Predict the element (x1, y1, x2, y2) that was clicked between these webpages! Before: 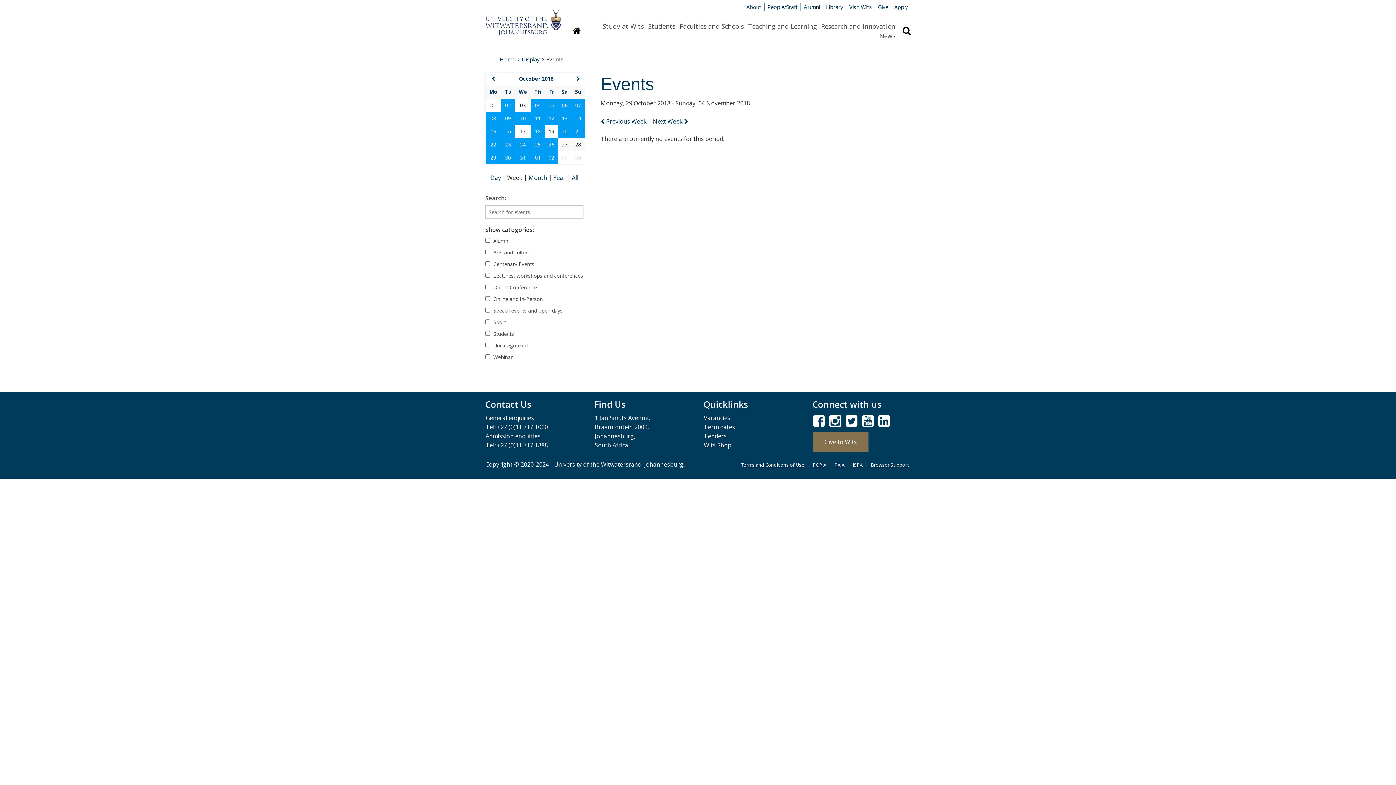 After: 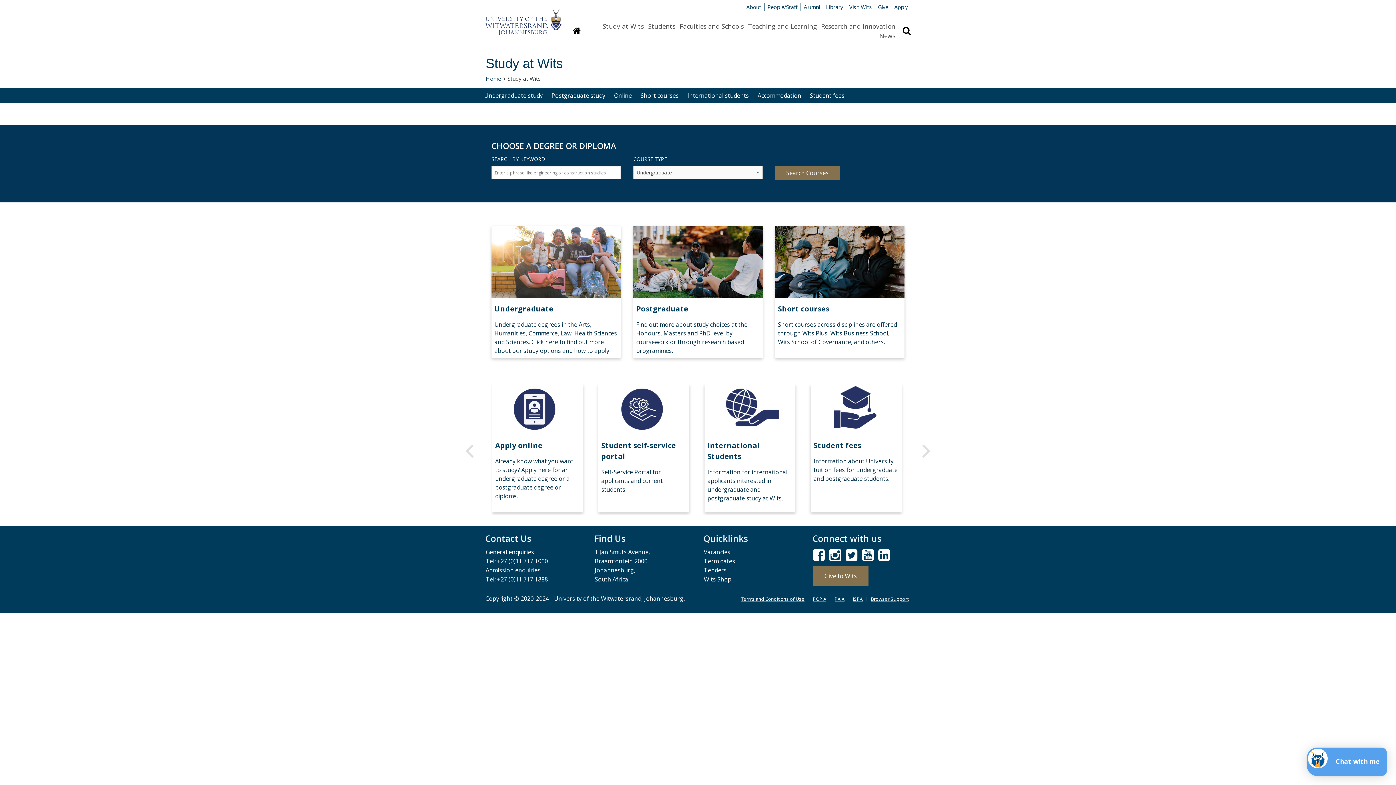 Action: bbox: (485, 432, 540, 440) label: Admission enquiries